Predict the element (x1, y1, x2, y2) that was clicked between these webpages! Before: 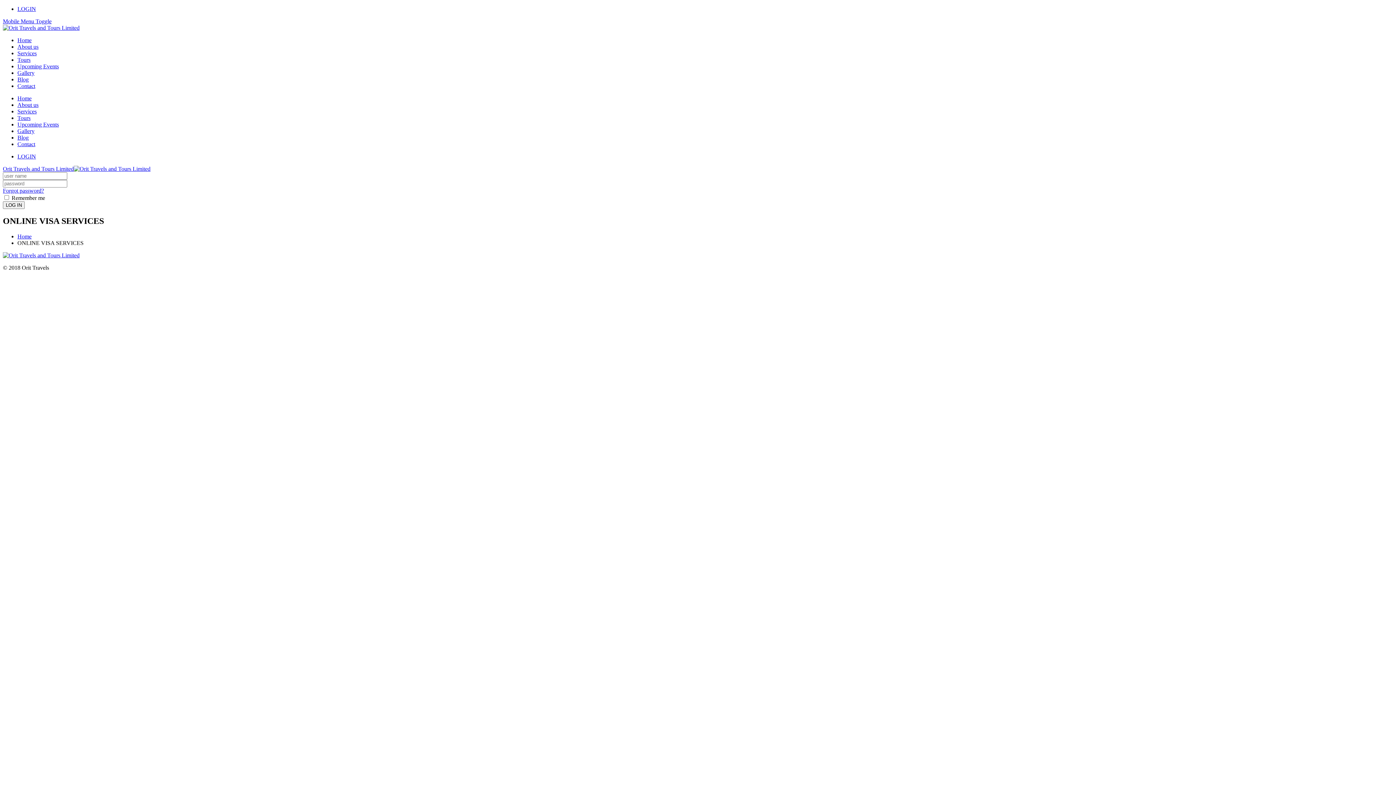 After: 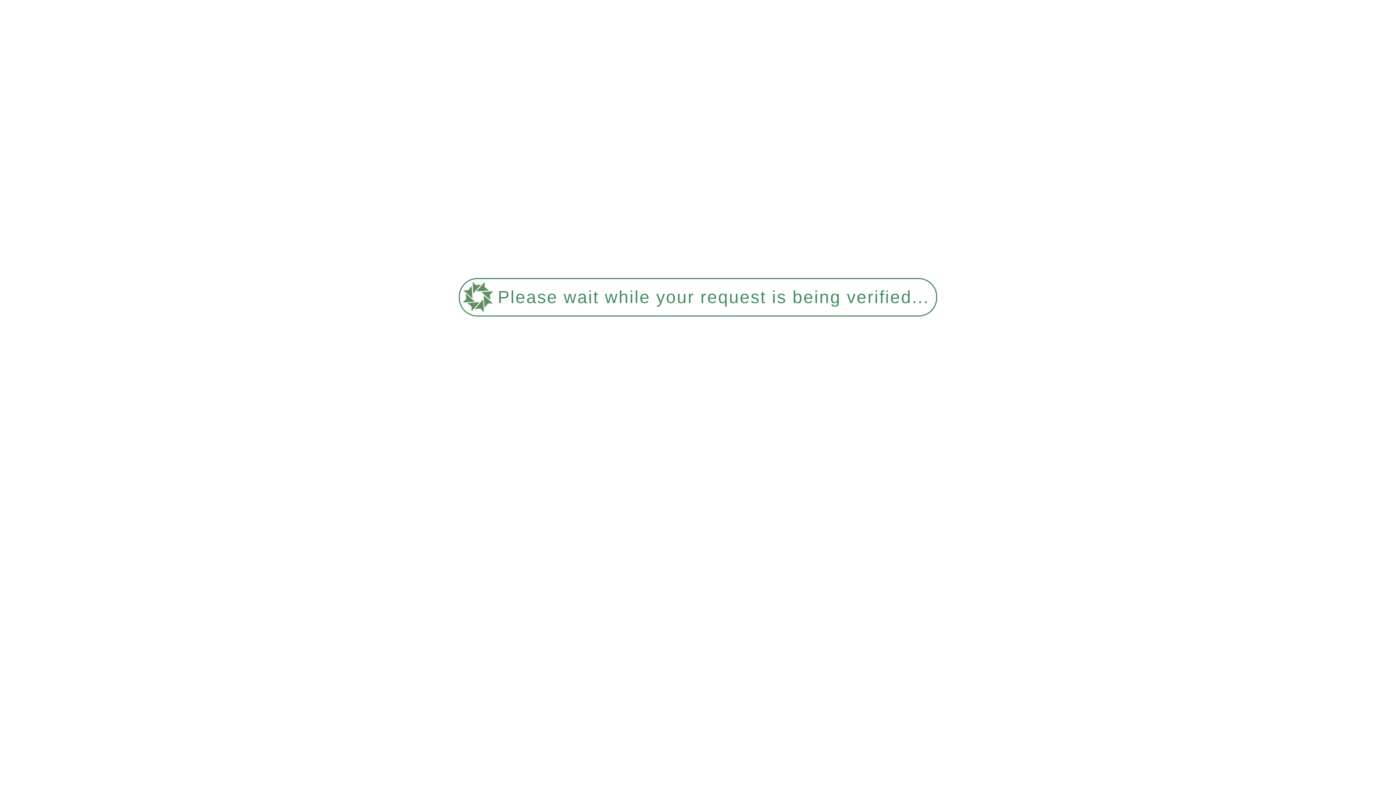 Action: label: About us bbox: (17, 101, 38, 108)